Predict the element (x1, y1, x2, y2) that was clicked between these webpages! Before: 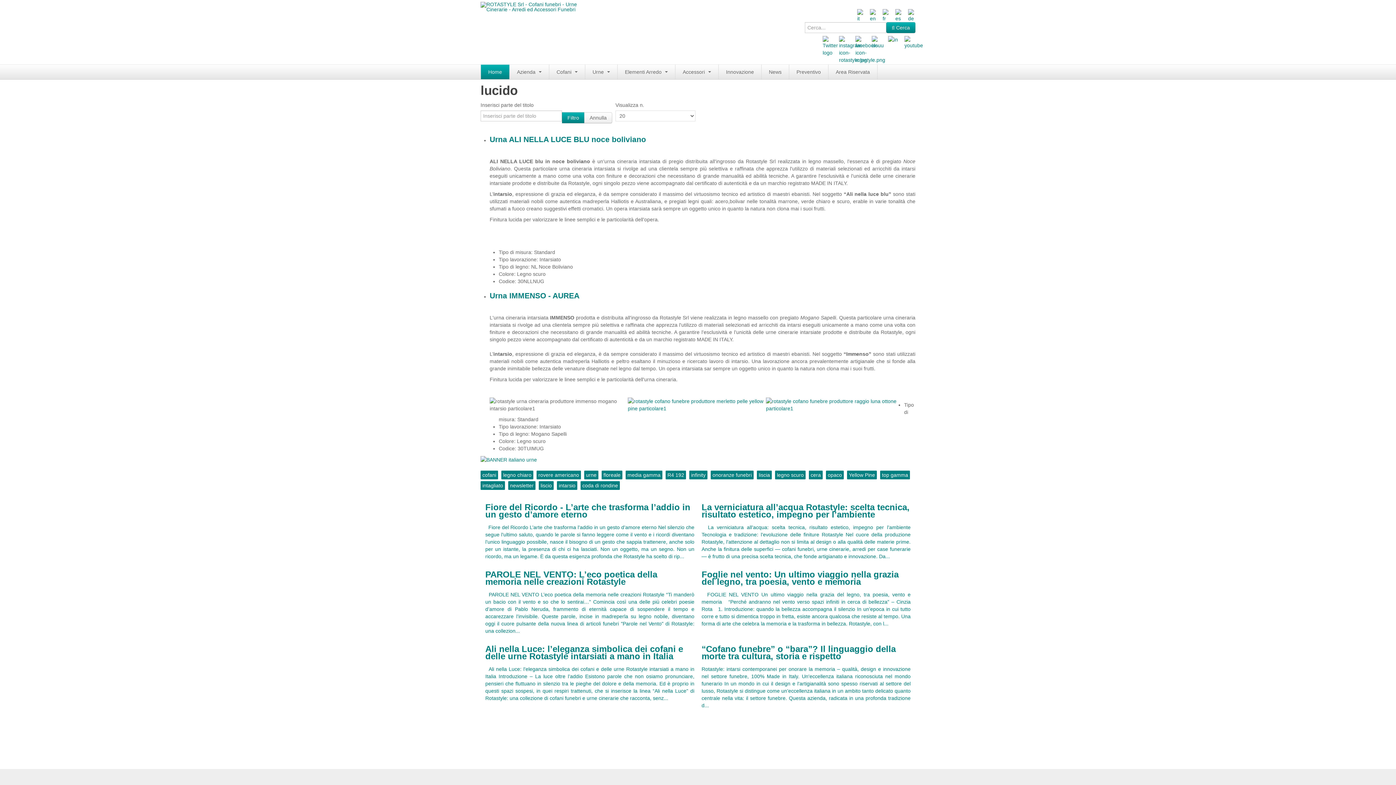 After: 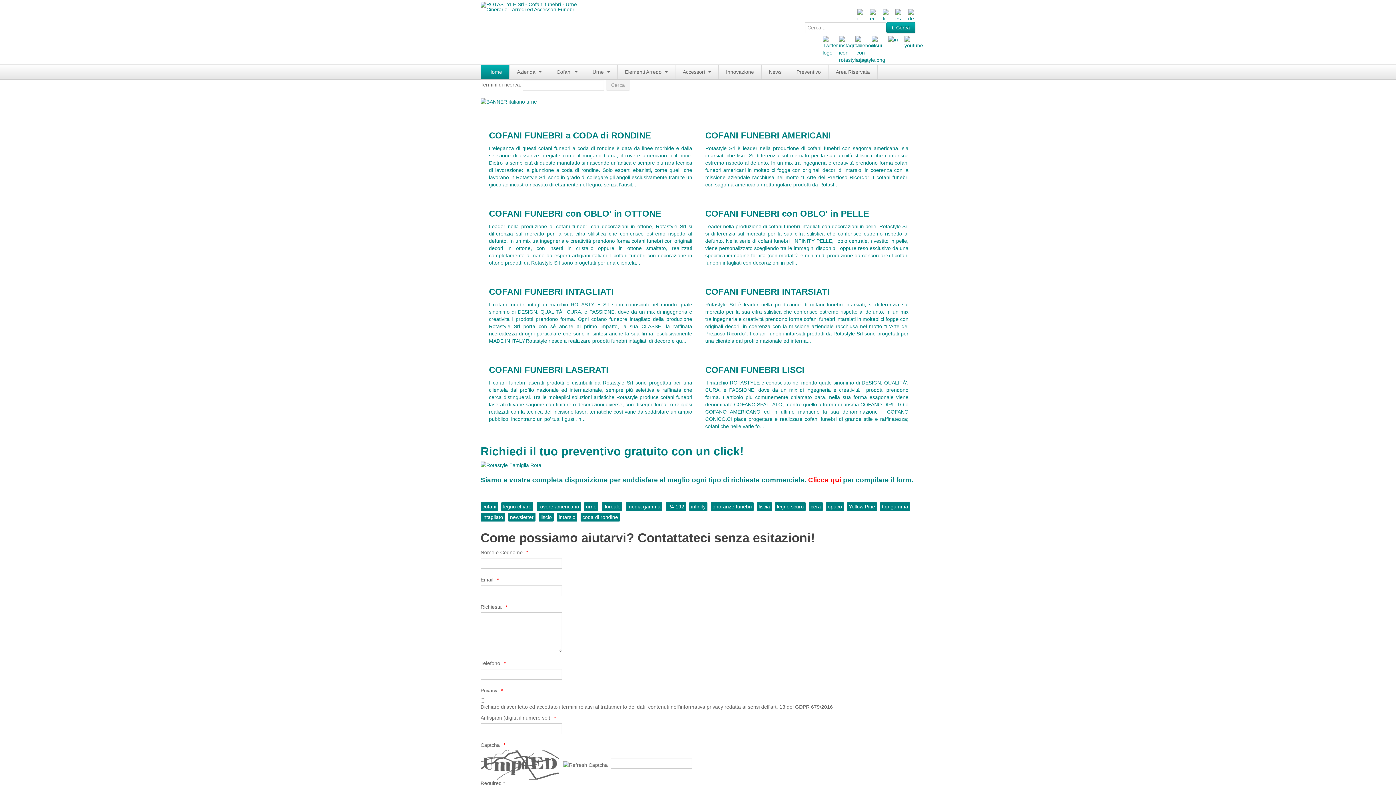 Action: label:  Cerca bbox: (886, 22, 915, 33)